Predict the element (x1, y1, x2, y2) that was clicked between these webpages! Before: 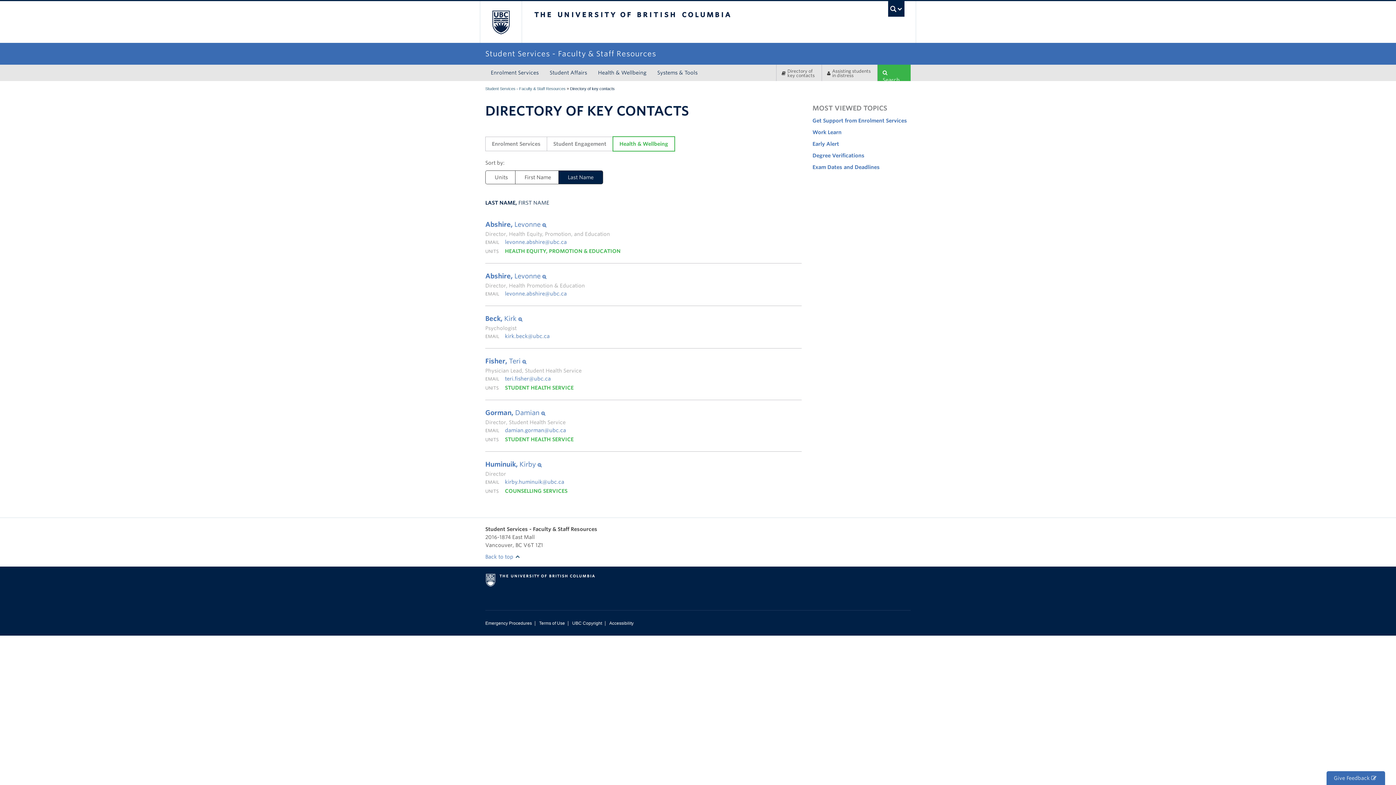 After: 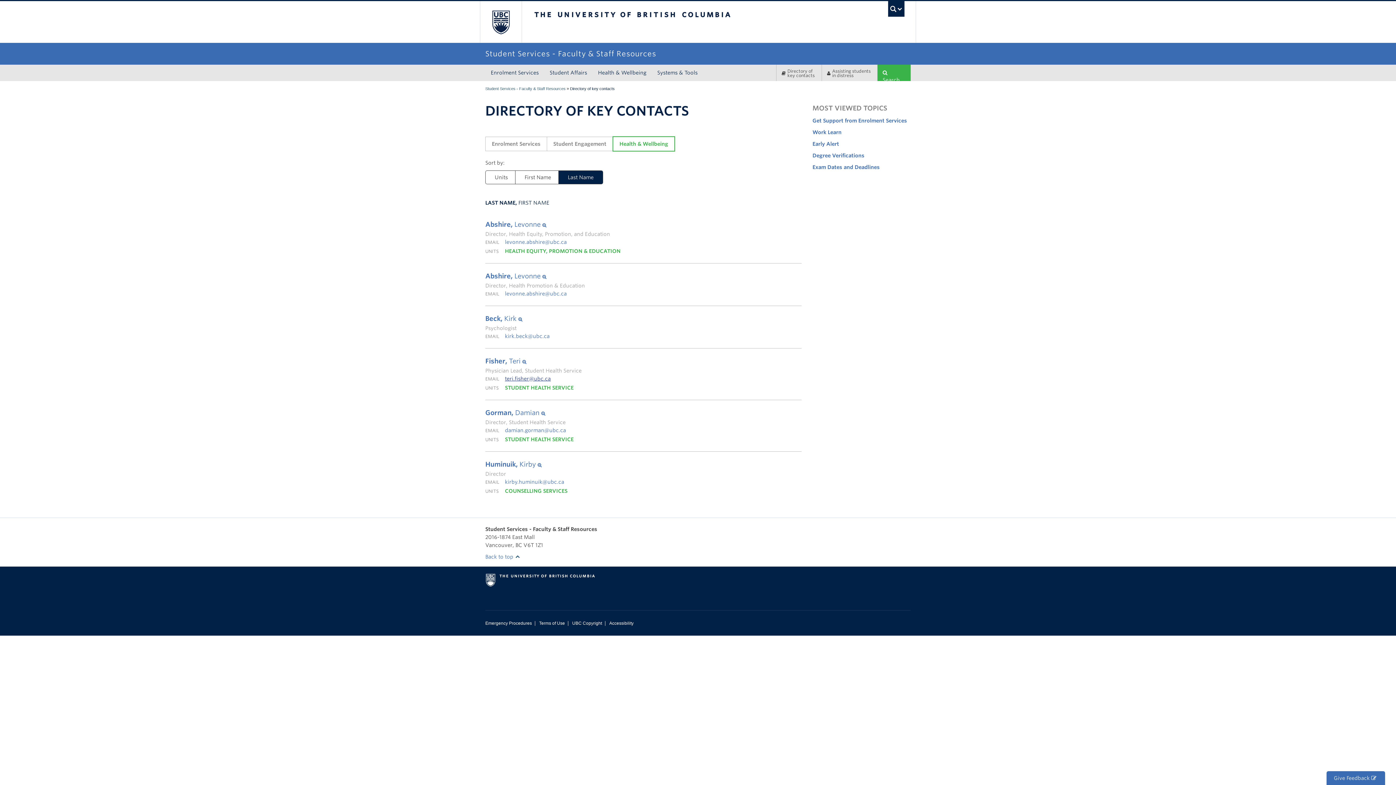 Action: bbox: (505, 376, 550, 381) label: teri.fisher@ubc.ca